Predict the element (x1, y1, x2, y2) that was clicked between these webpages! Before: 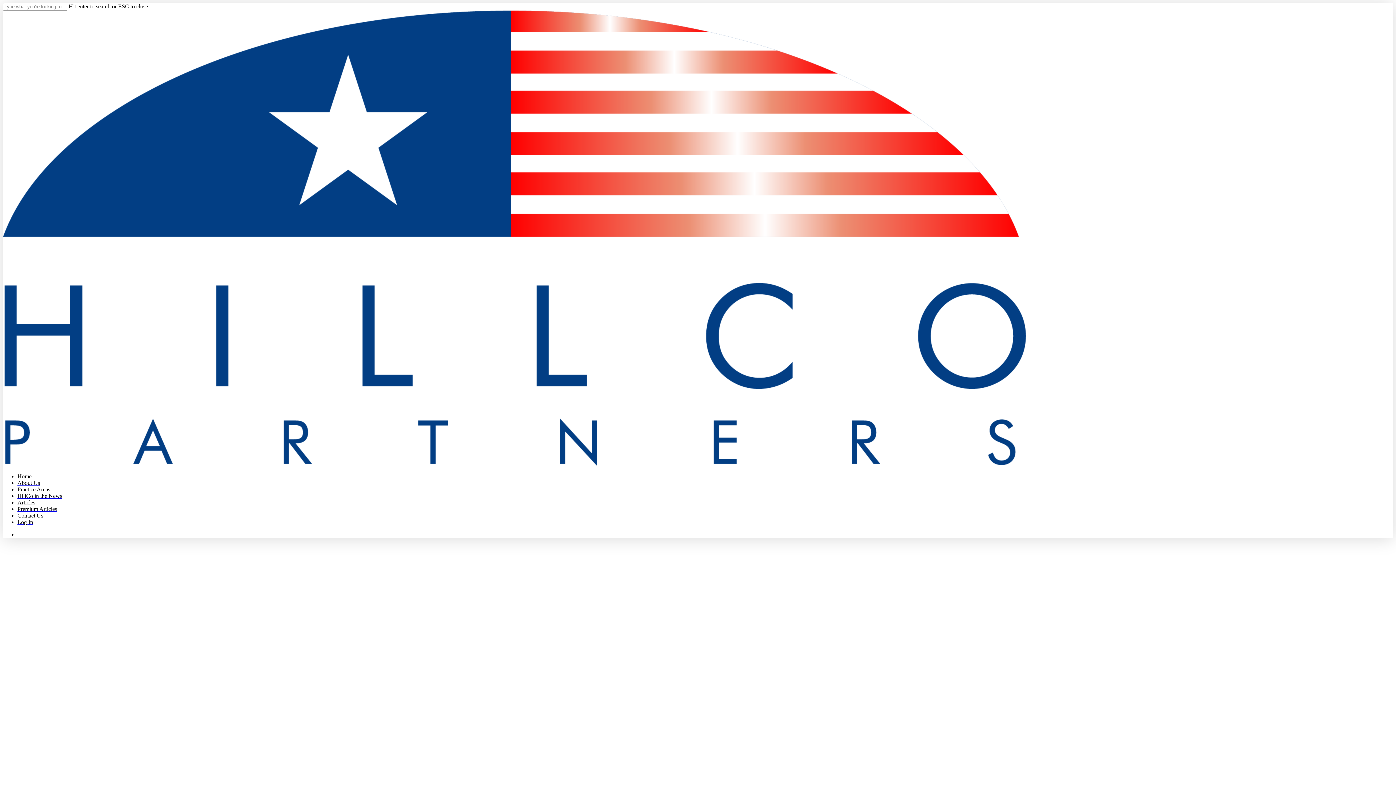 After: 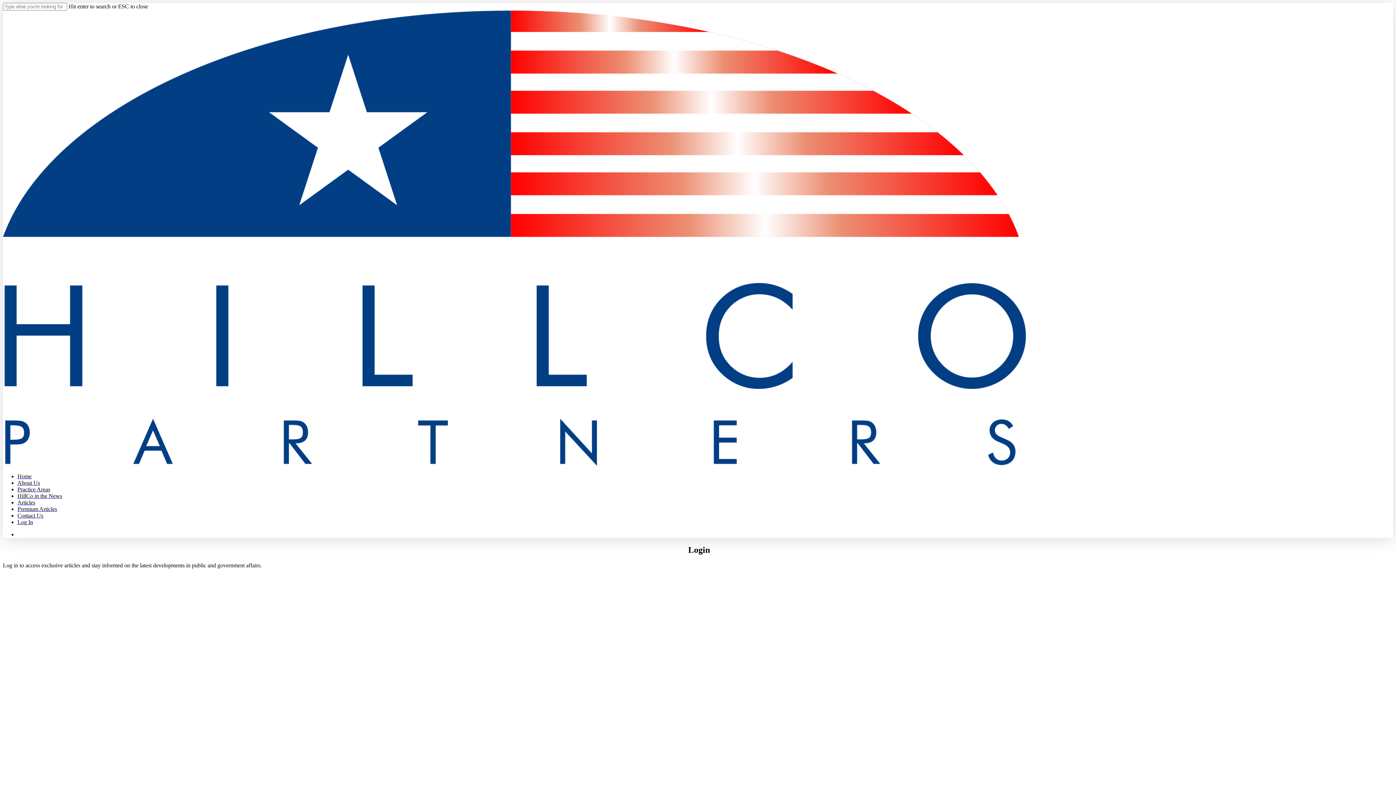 Action: bbox: (17, 519, 33, 525) label: Log In